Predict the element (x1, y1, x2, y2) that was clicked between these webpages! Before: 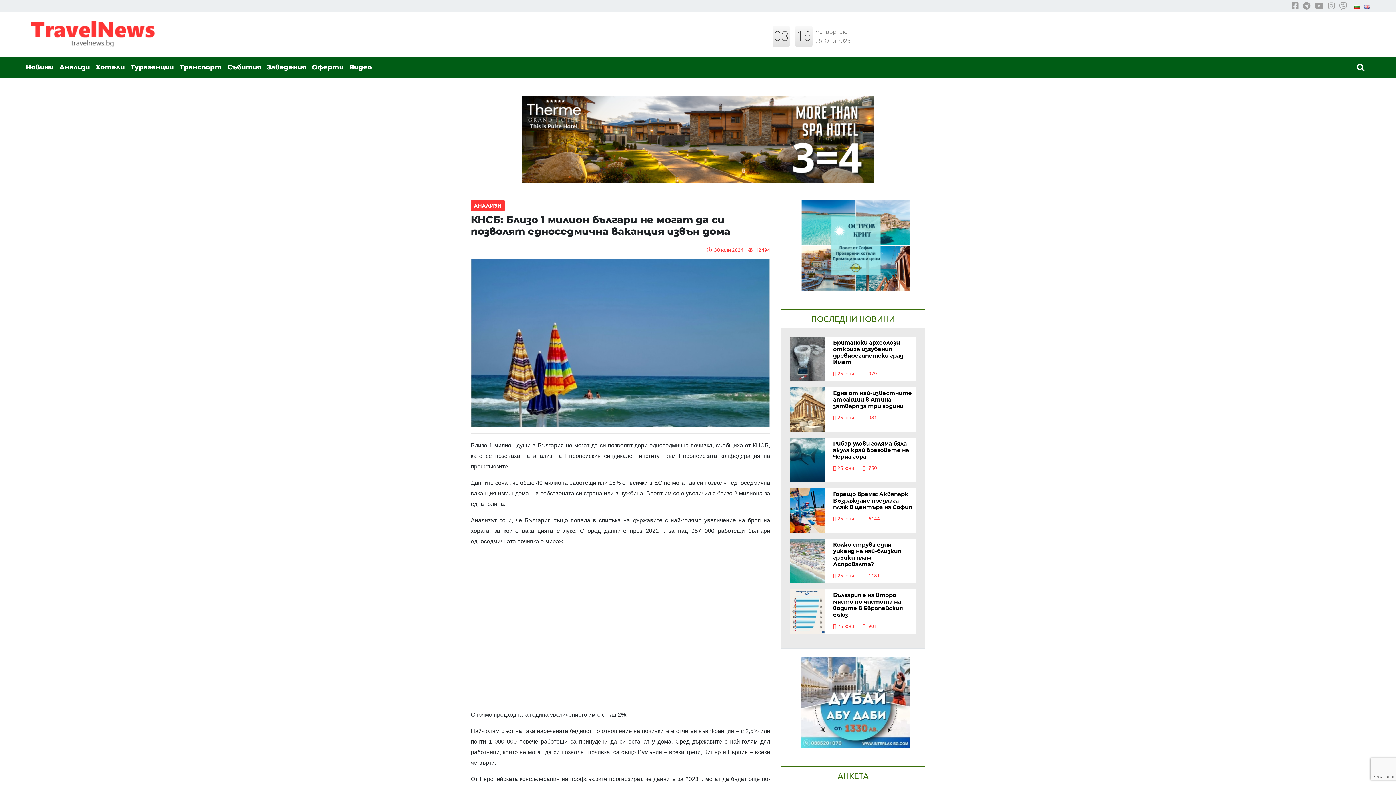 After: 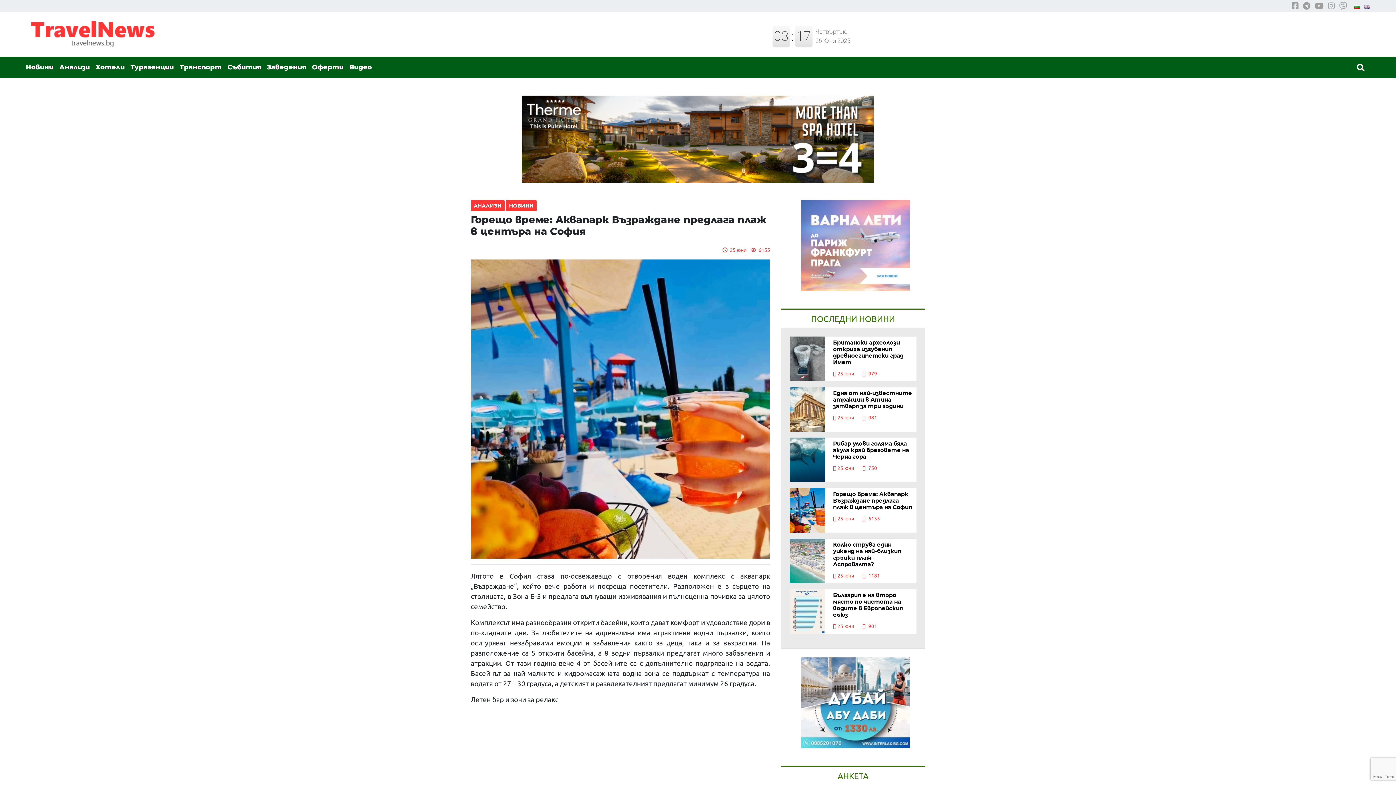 Action: label: Горещо време: Аквапарк Възраждане предлага плаж в центъра на София
 25 юни        6144 bbox: (830, 488, 916, 522)